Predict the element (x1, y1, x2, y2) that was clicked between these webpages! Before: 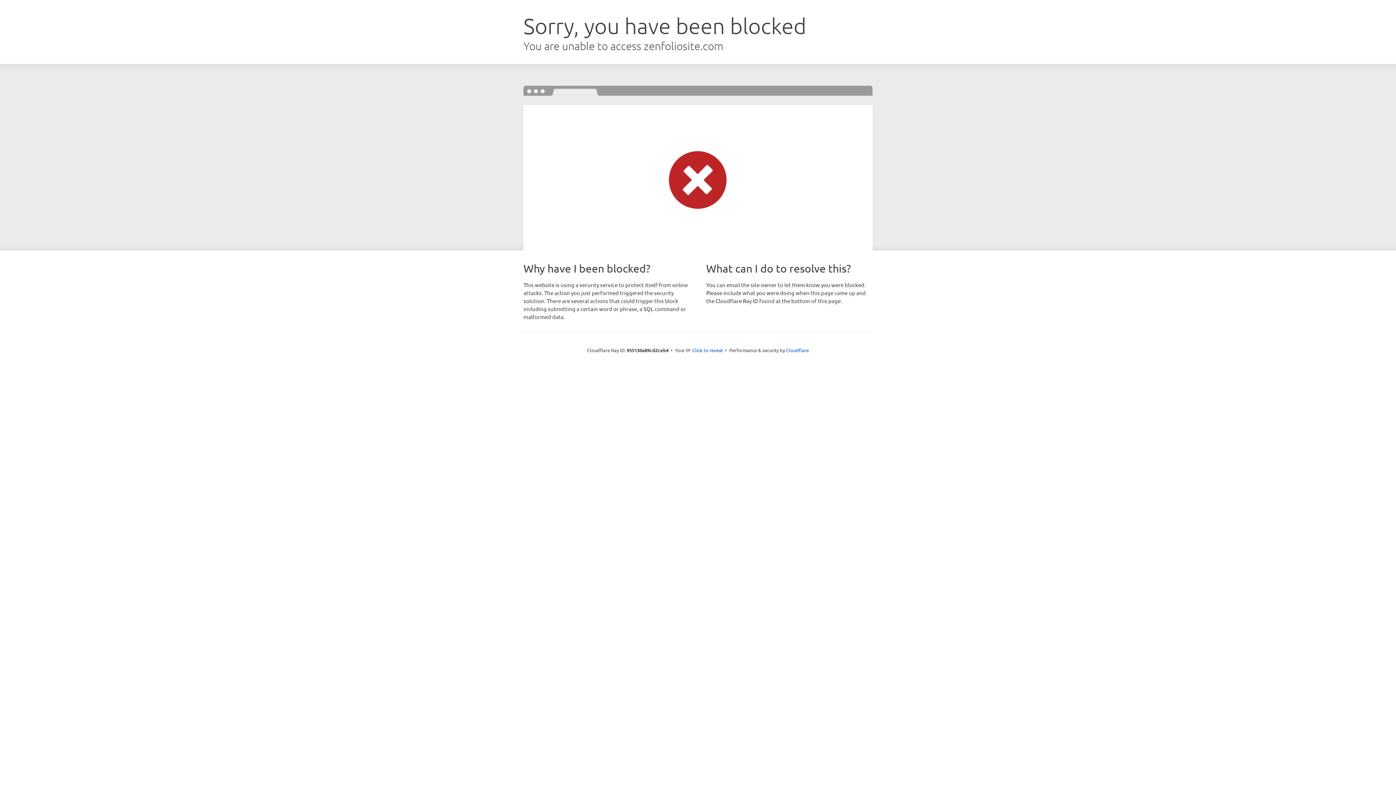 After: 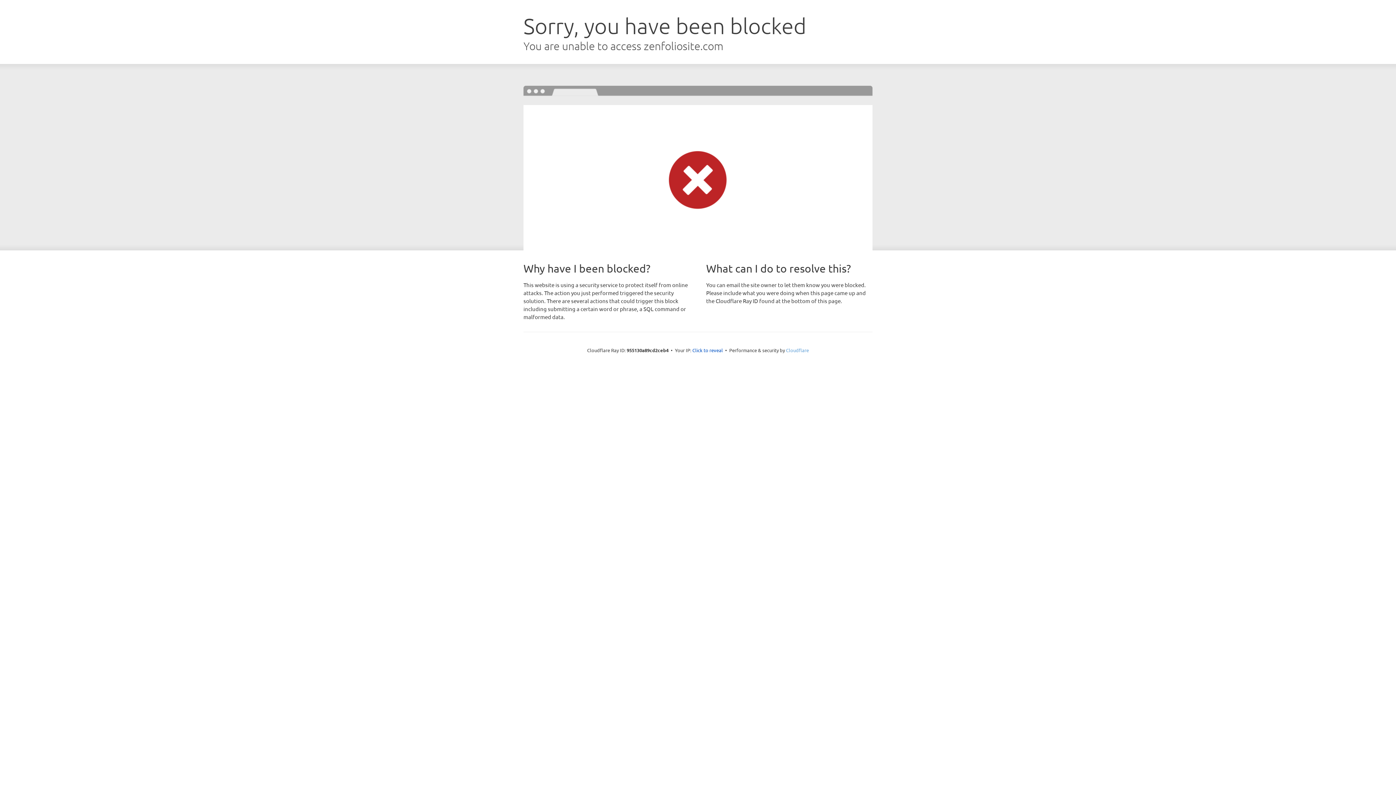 Action: label: Cloudflare bbox: (786, 347, 809, 353)